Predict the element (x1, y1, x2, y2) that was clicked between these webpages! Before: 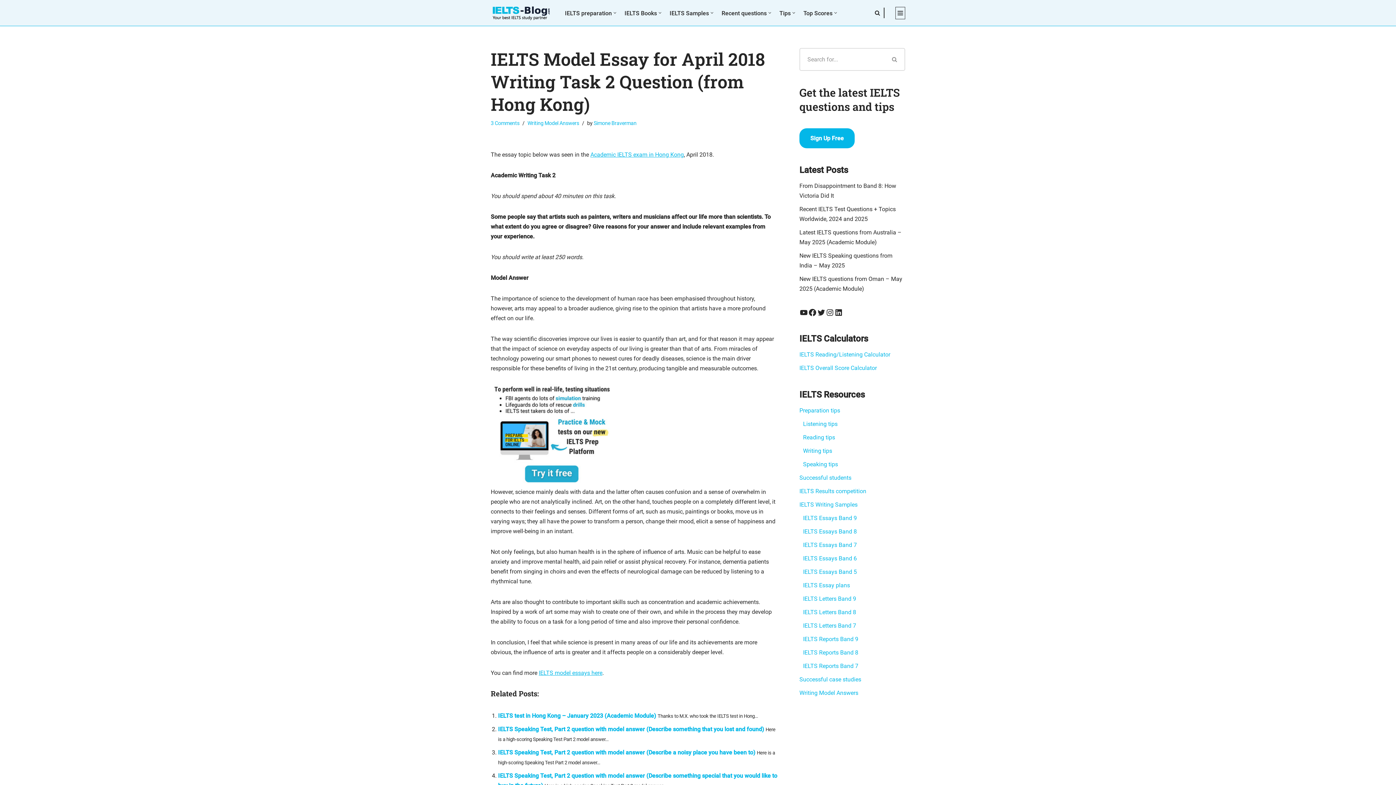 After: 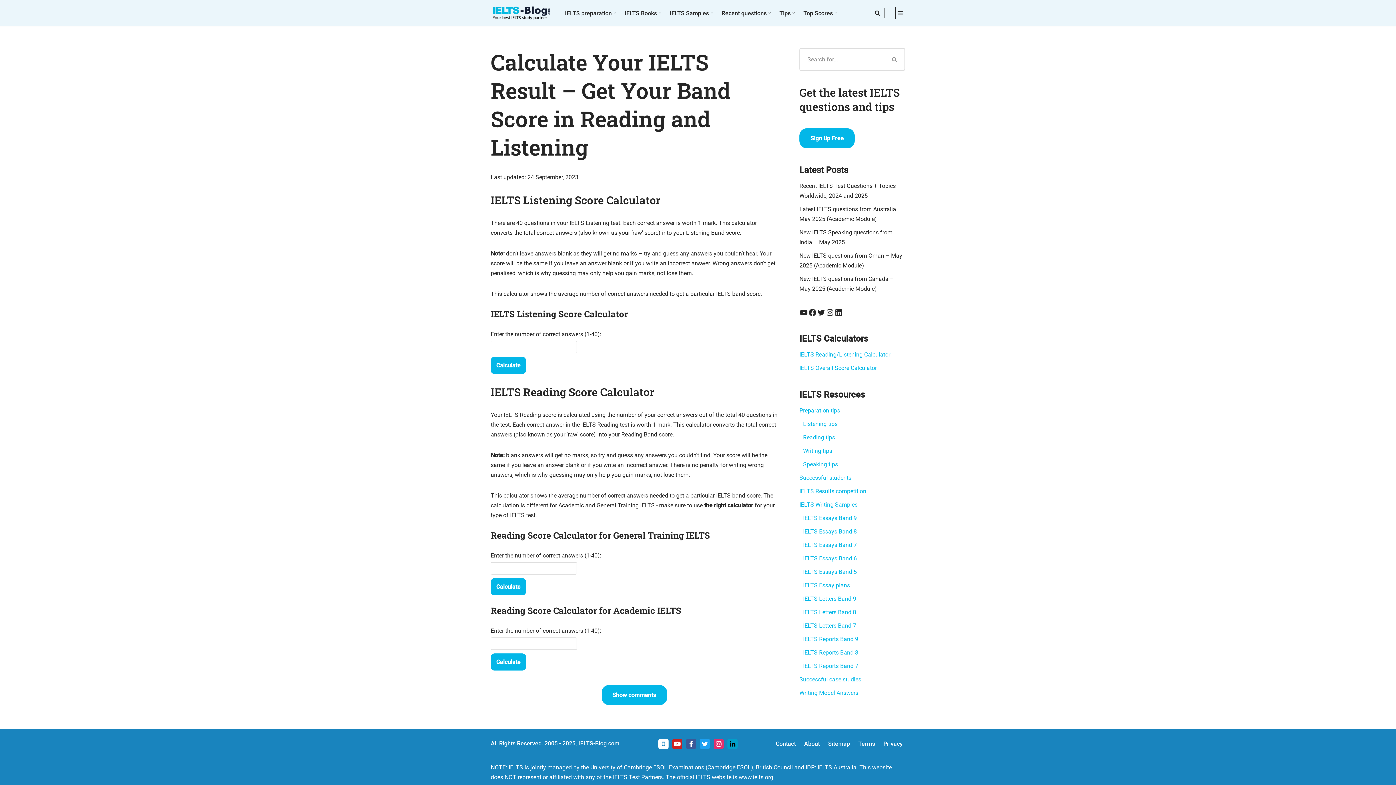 Action: bbox: (799, 351, 890, 358) label: IELTS Reading/Listening Calculator